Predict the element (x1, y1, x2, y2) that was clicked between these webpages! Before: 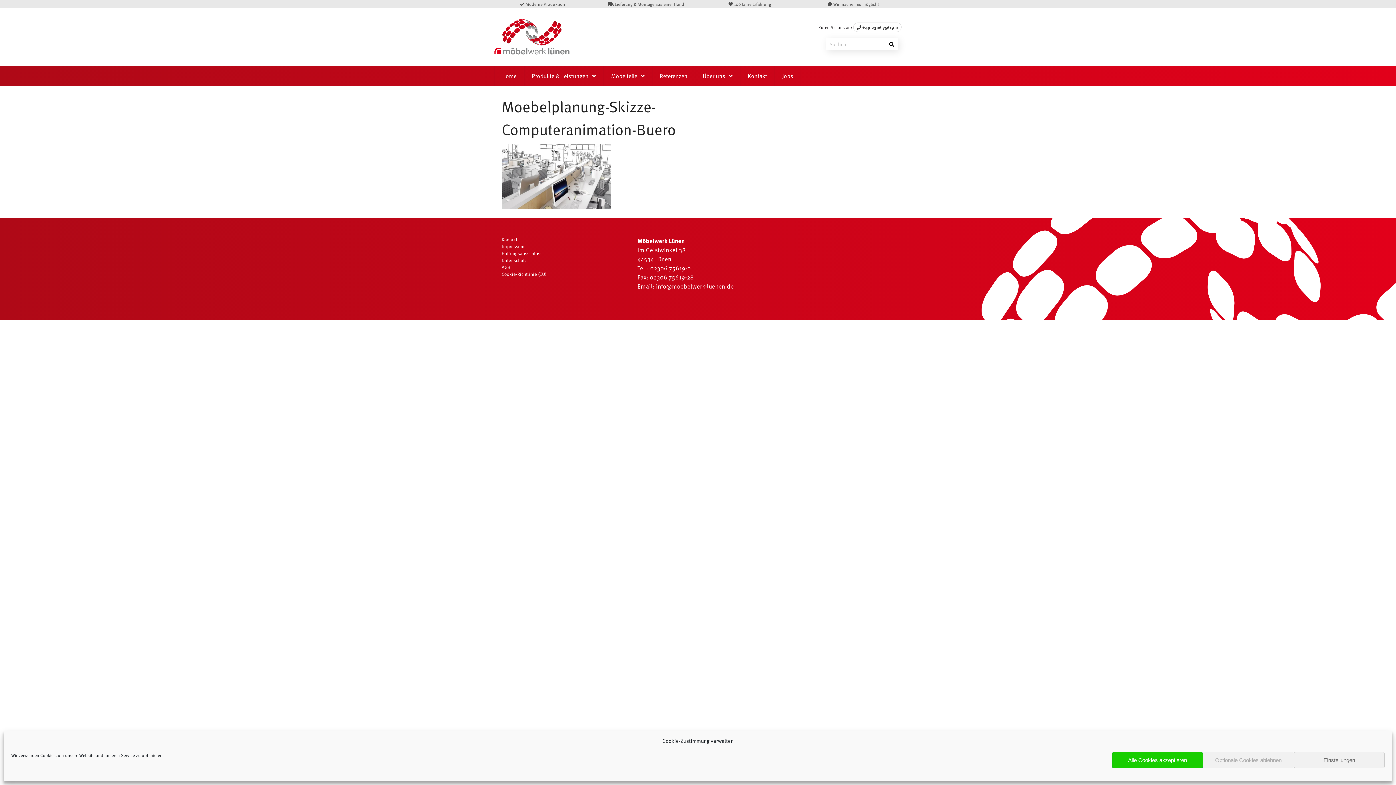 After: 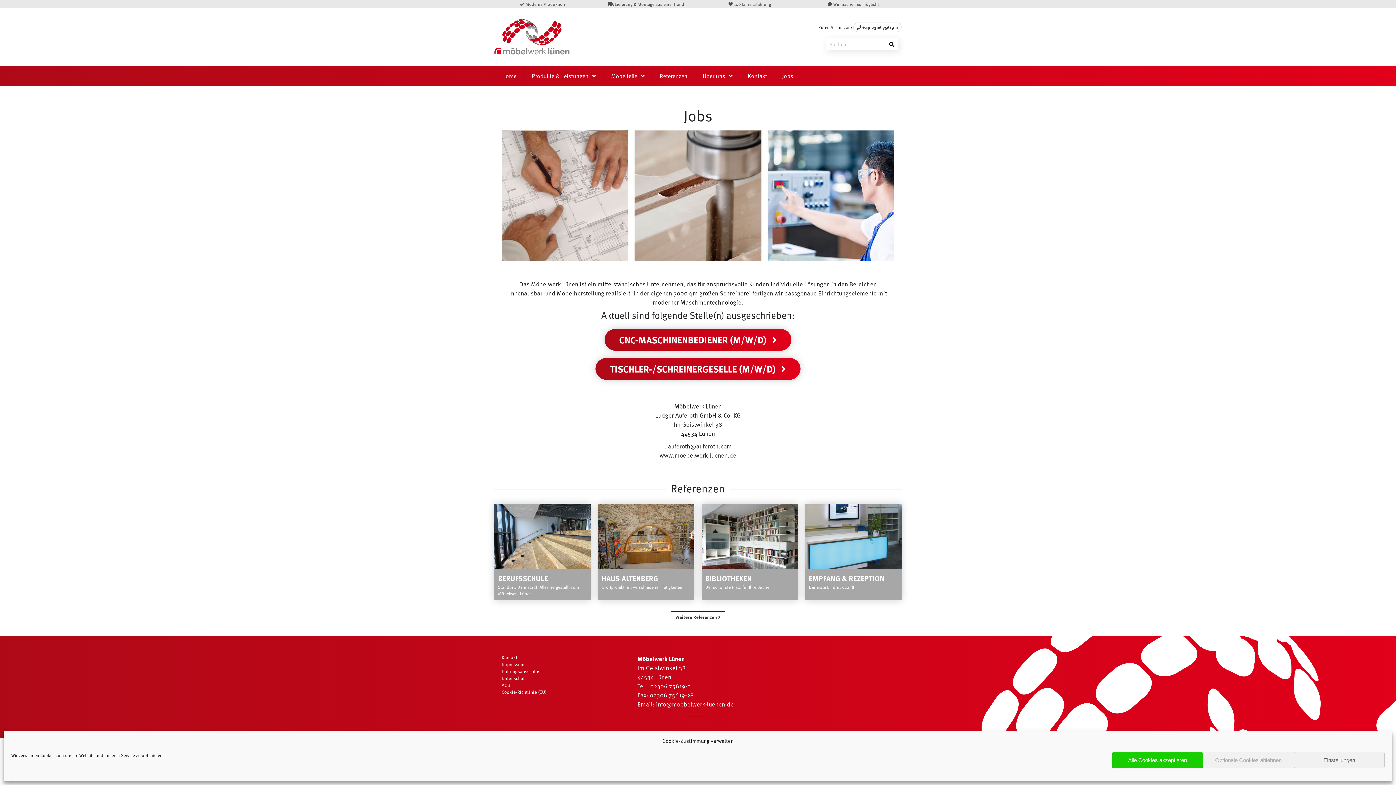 Action: bbox: (774, 66, 801, 85) label: Jobs